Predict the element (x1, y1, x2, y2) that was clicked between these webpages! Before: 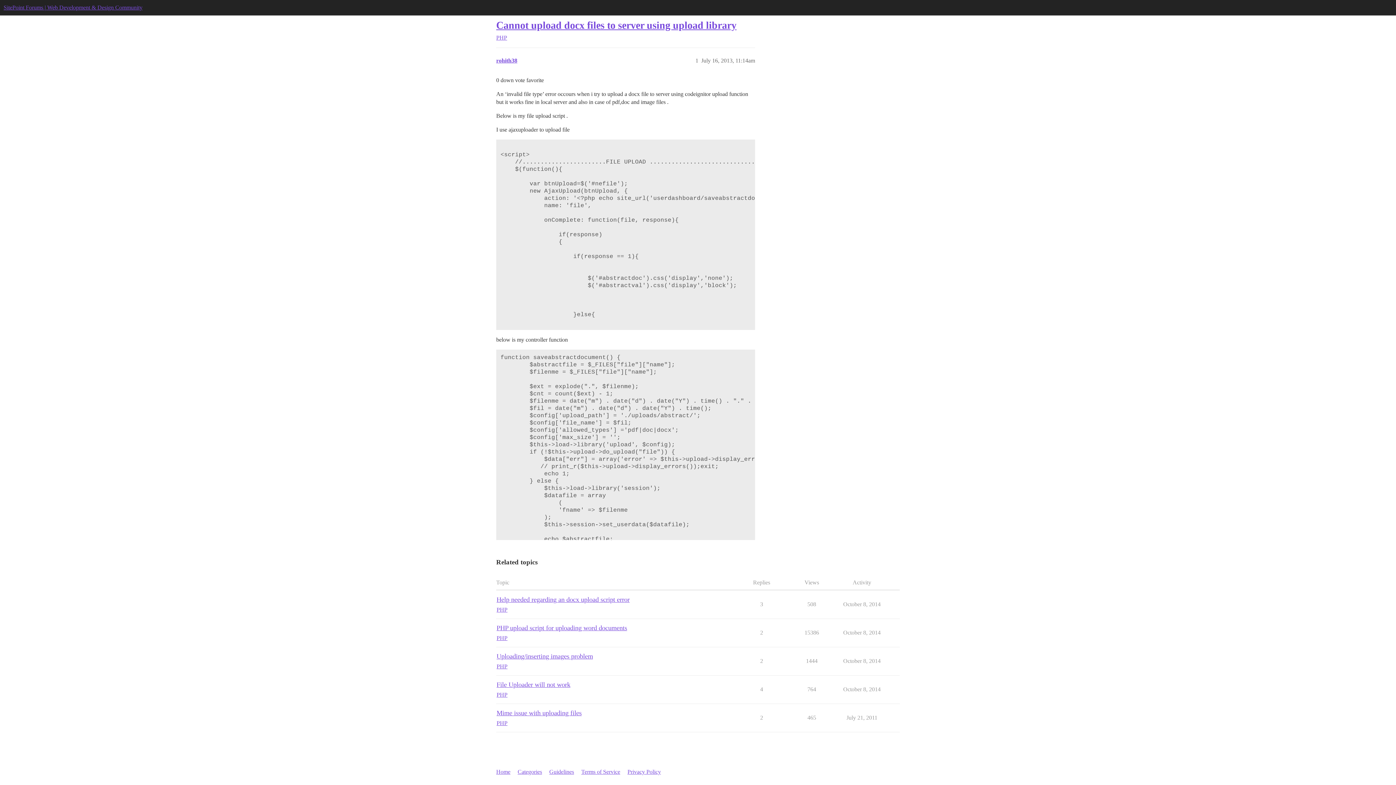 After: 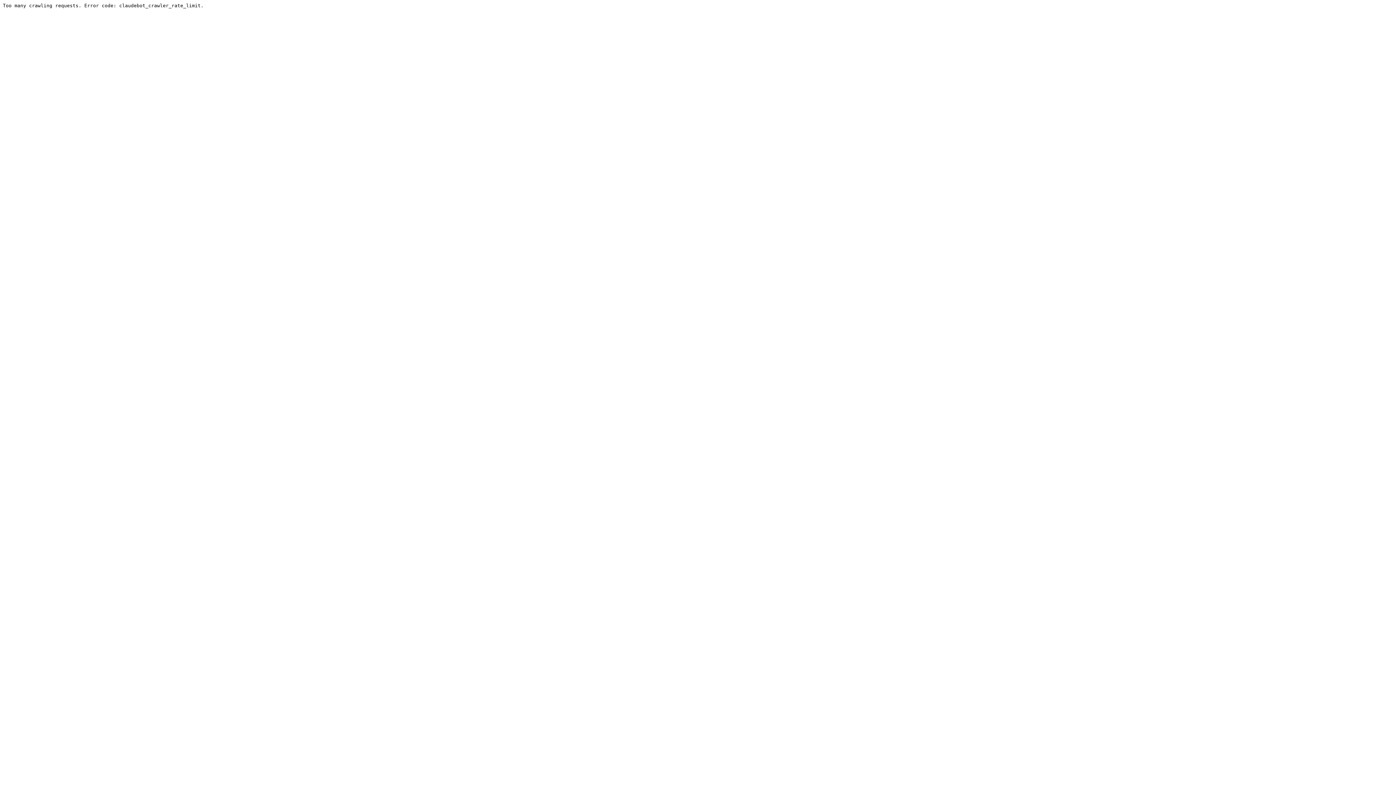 Action: label: Uploading/inserting images problem bbox: (496, 653, 593, 660)